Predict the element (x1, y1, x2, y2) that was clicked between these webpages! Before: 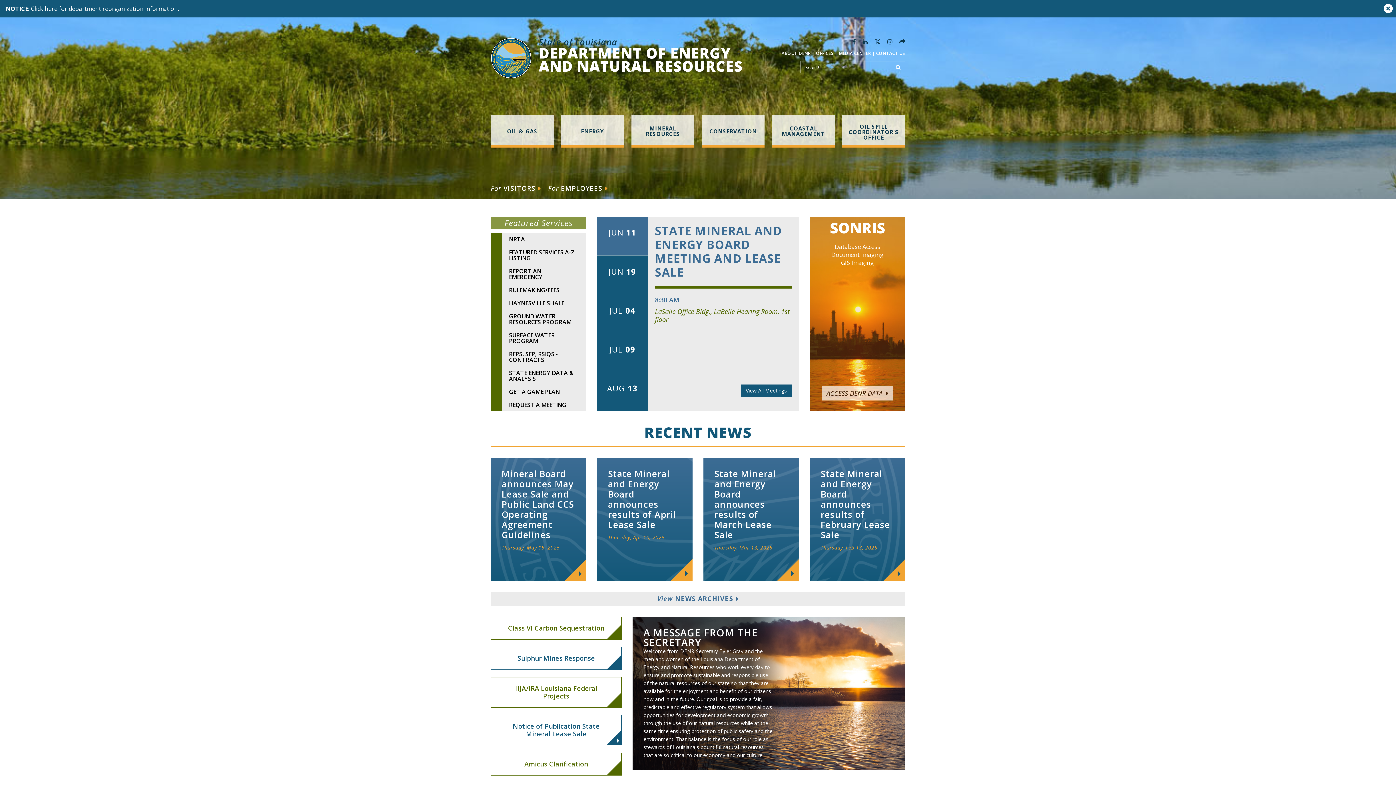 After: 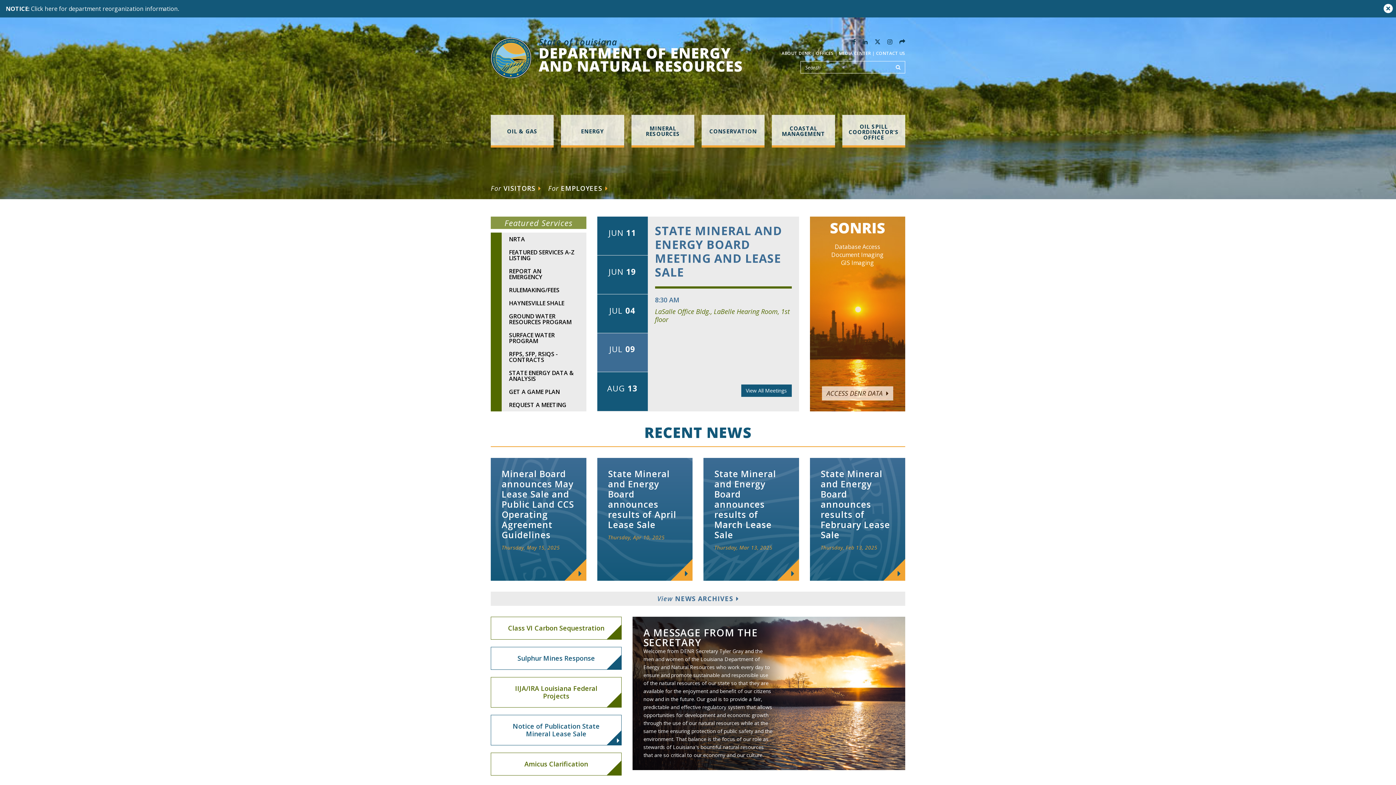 Action: label: JUL 09 bbox: (597, 333, 647, 372)